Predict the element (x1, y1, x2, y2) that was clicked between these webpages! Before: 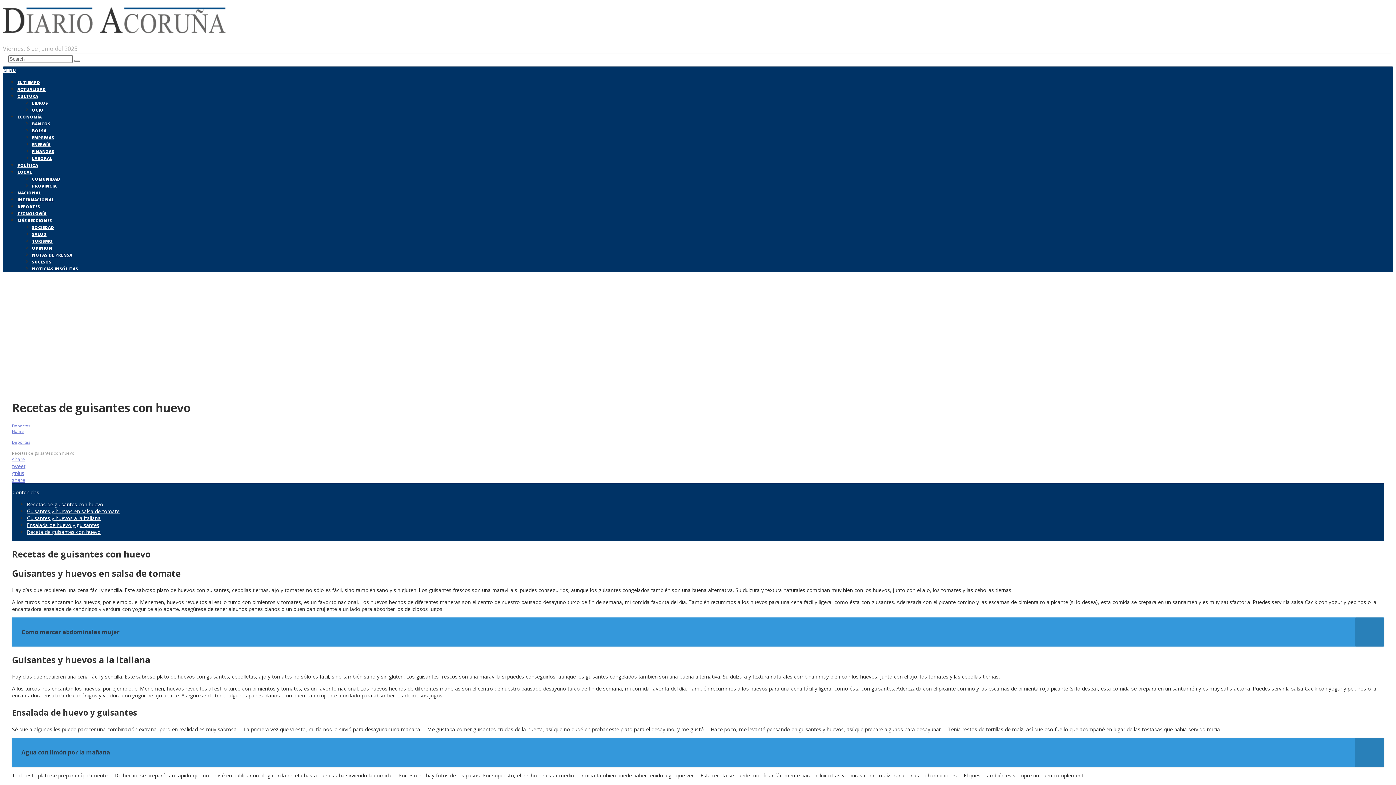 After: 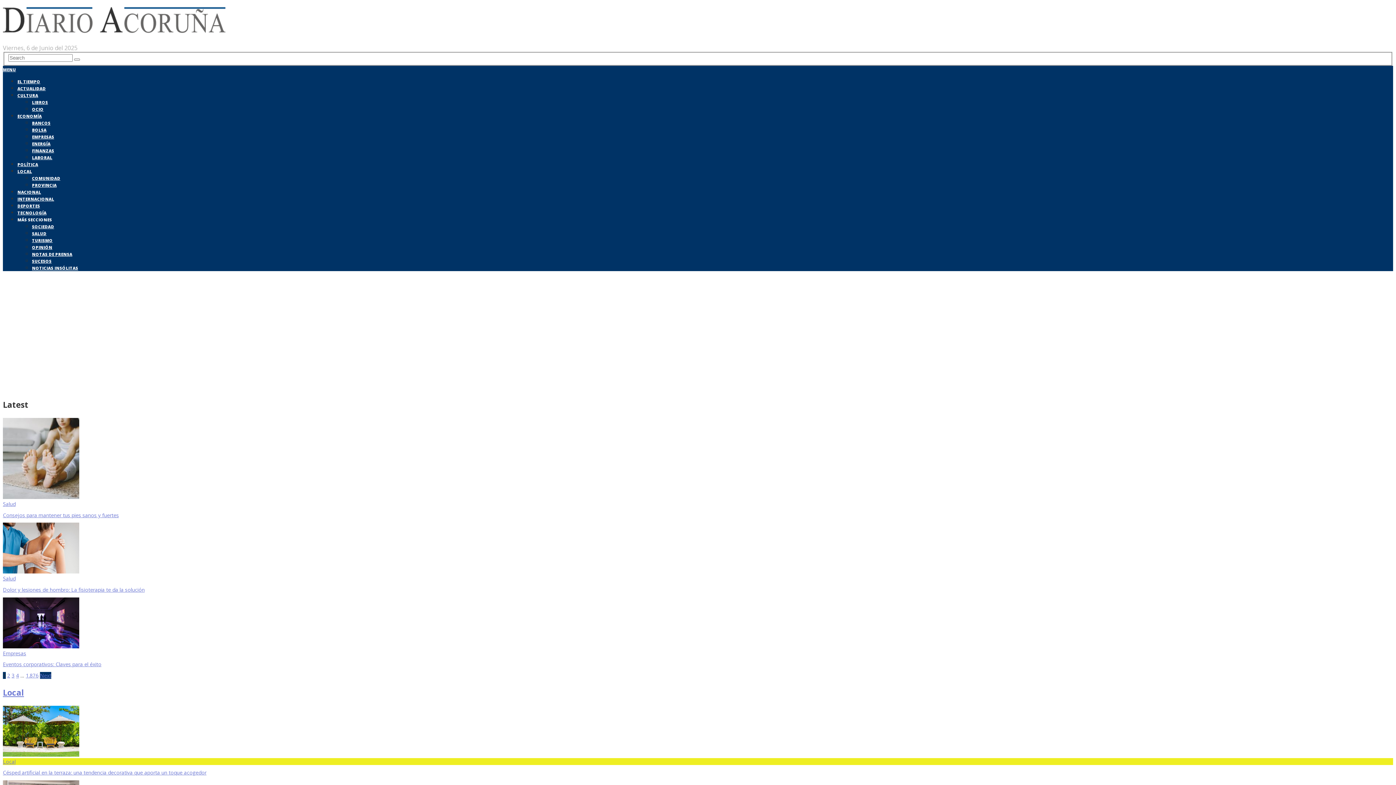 Action: bbox: (2, 19, 225, 37)